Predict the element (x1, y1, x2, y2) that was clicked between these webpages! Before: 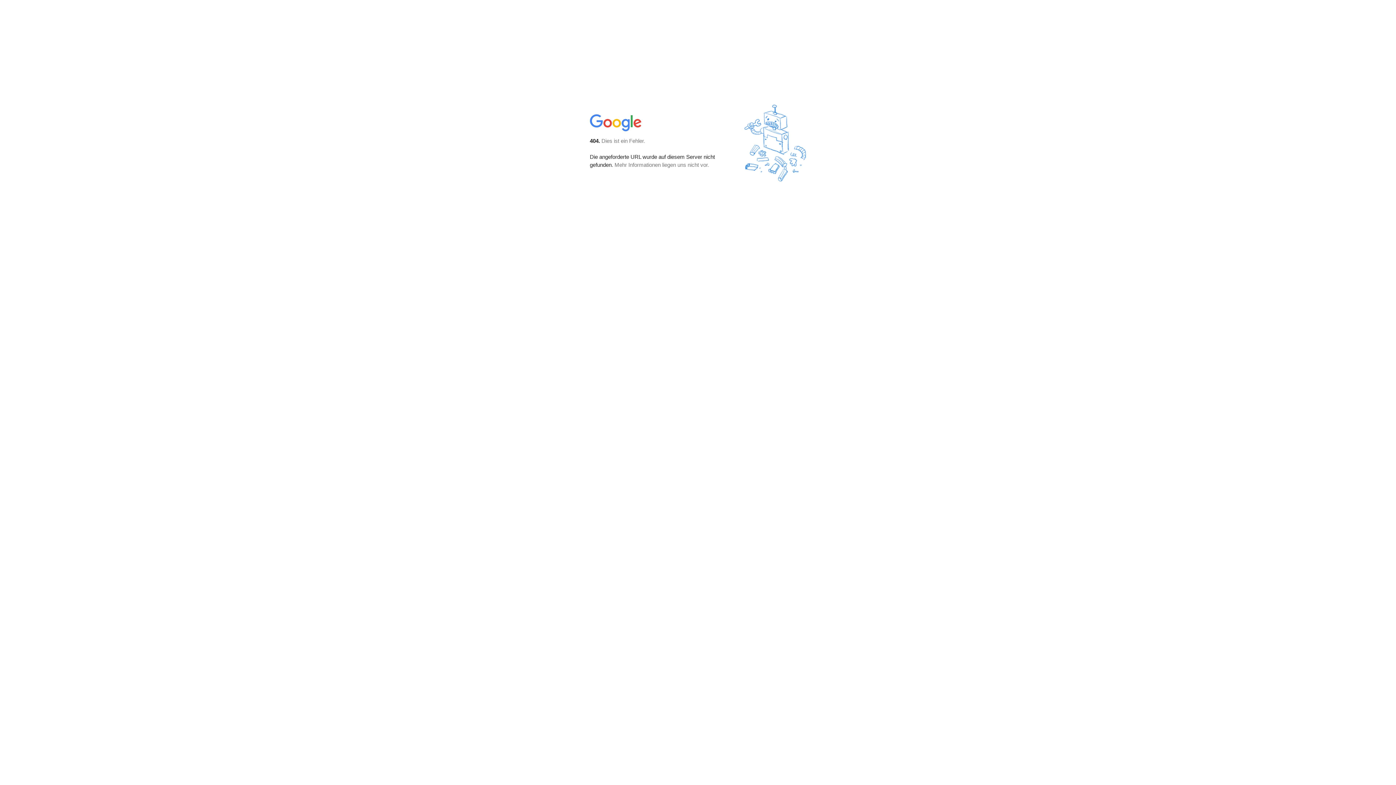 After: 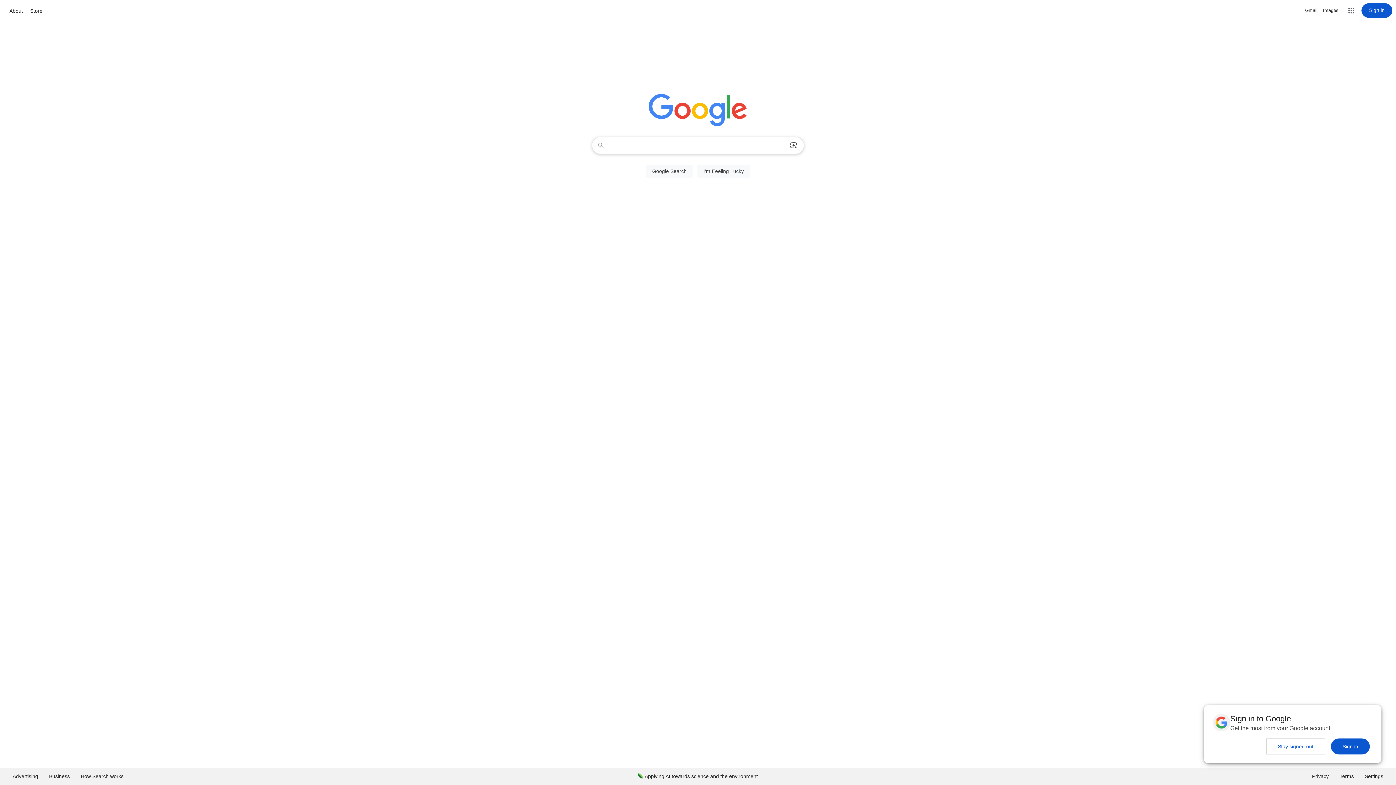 Action: bbox: (590, 127, 642, 134)